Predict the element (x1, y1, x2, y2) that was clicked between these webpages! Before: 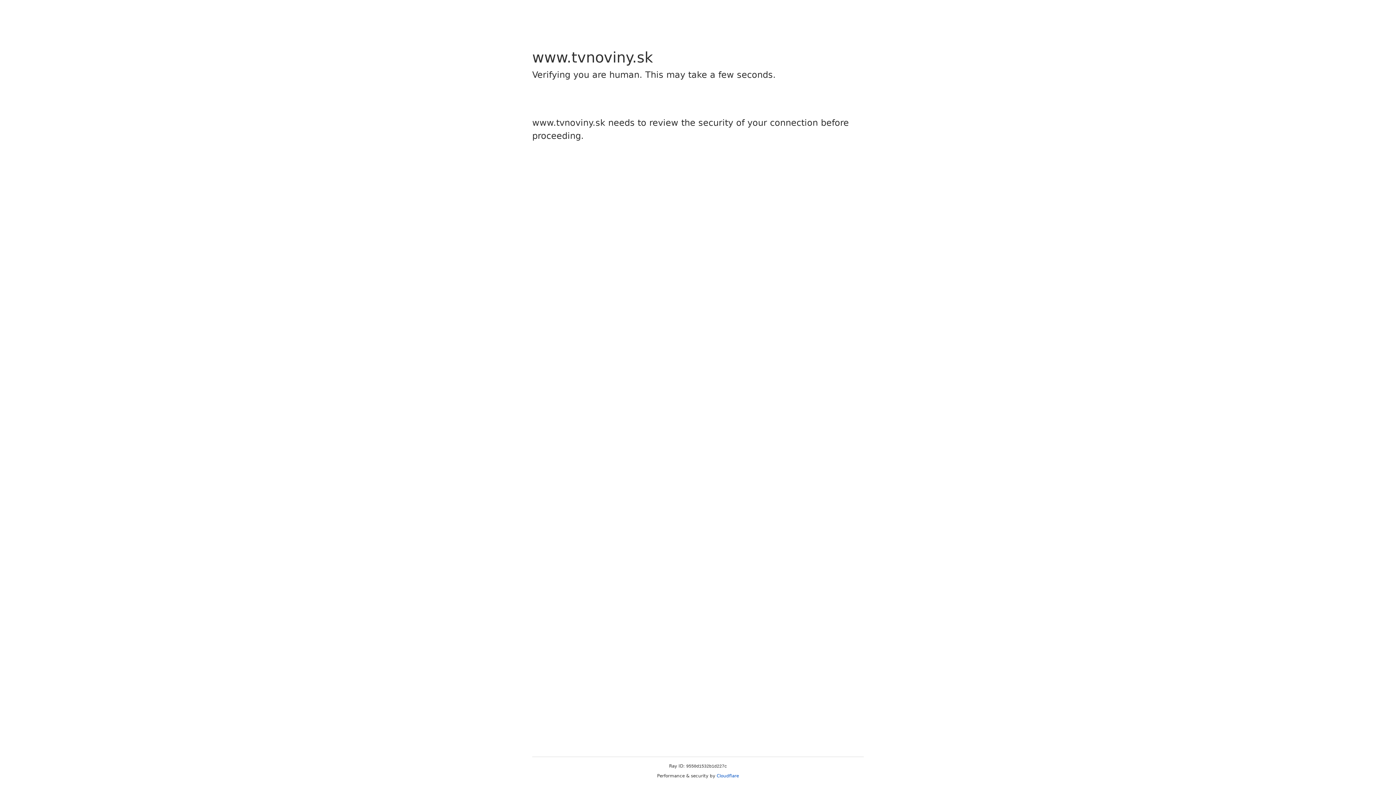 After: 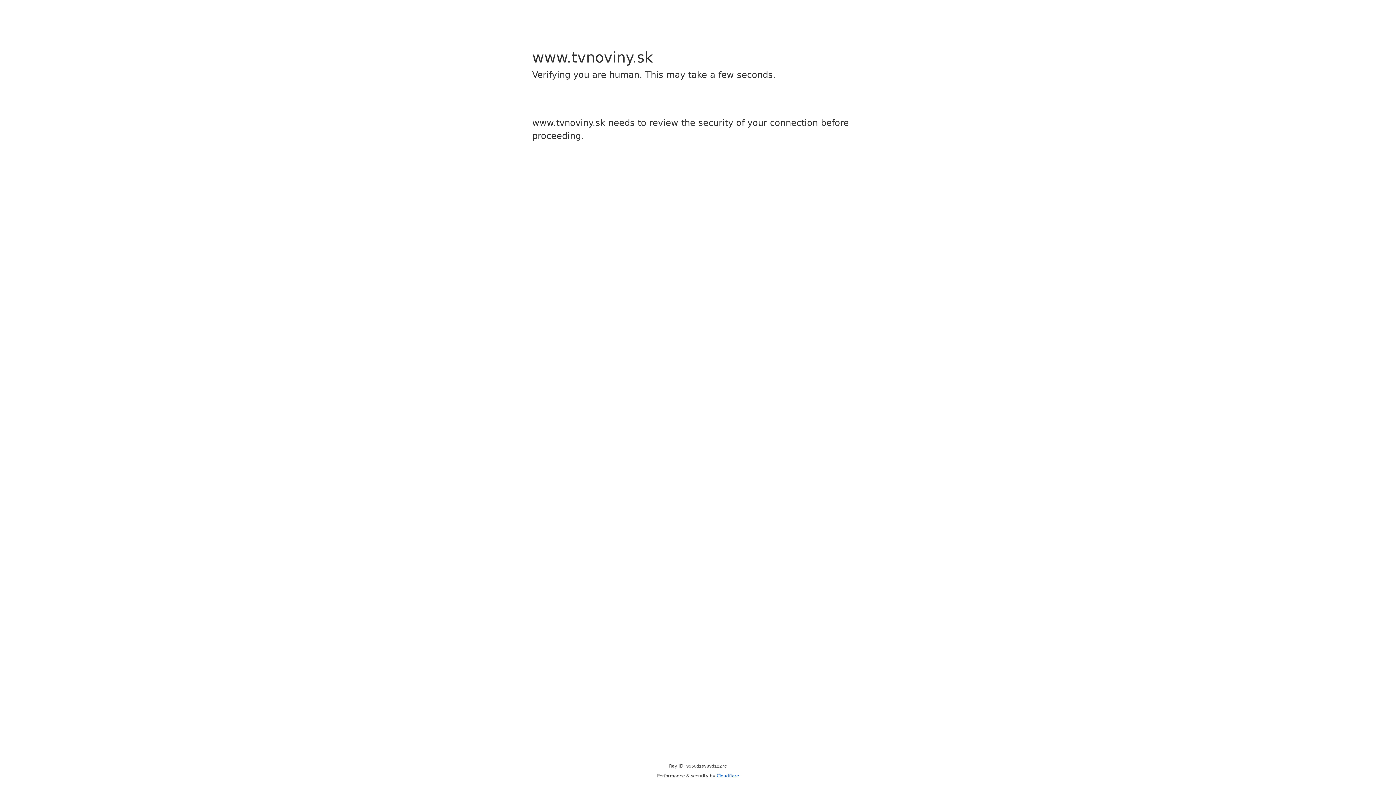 Action: label: Cloudflare bbox: (716, 773, 739, 778)